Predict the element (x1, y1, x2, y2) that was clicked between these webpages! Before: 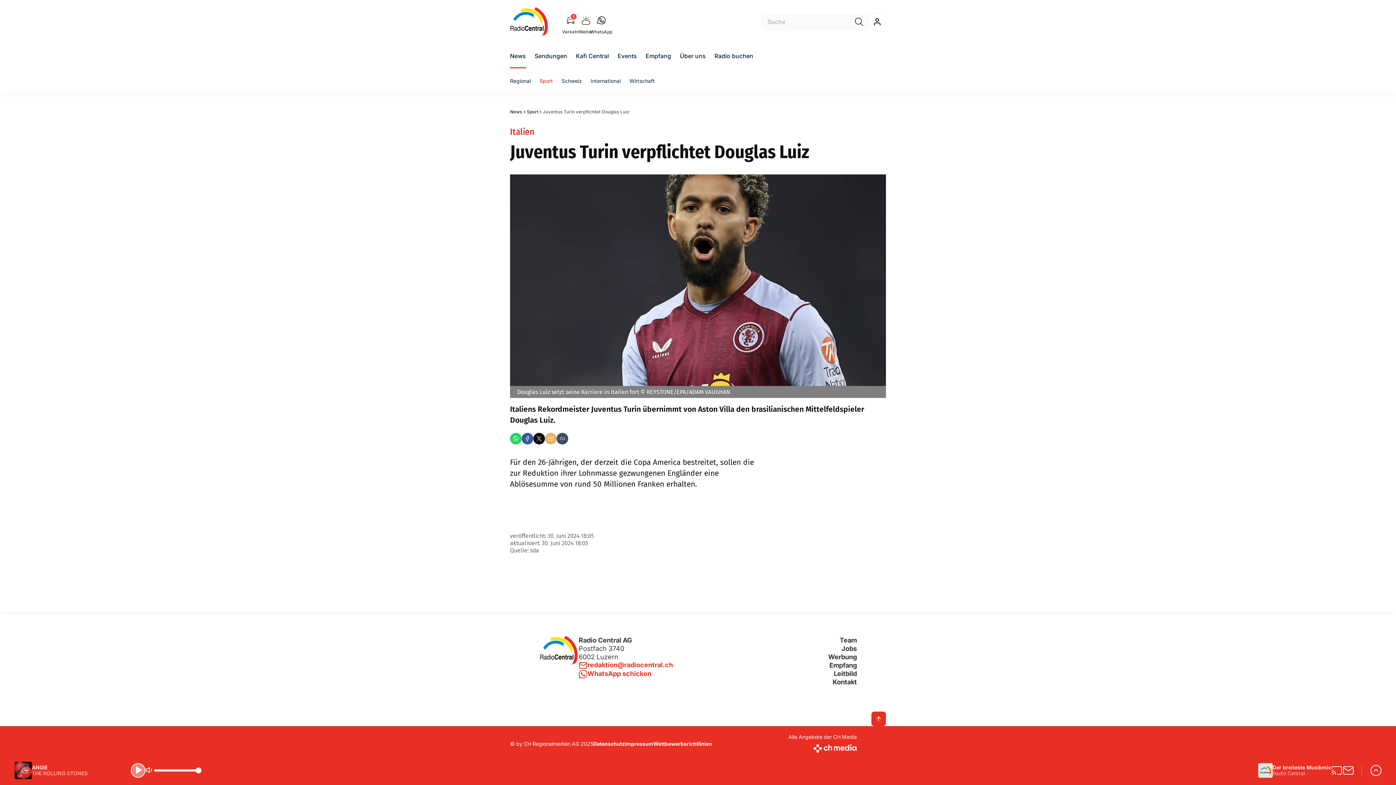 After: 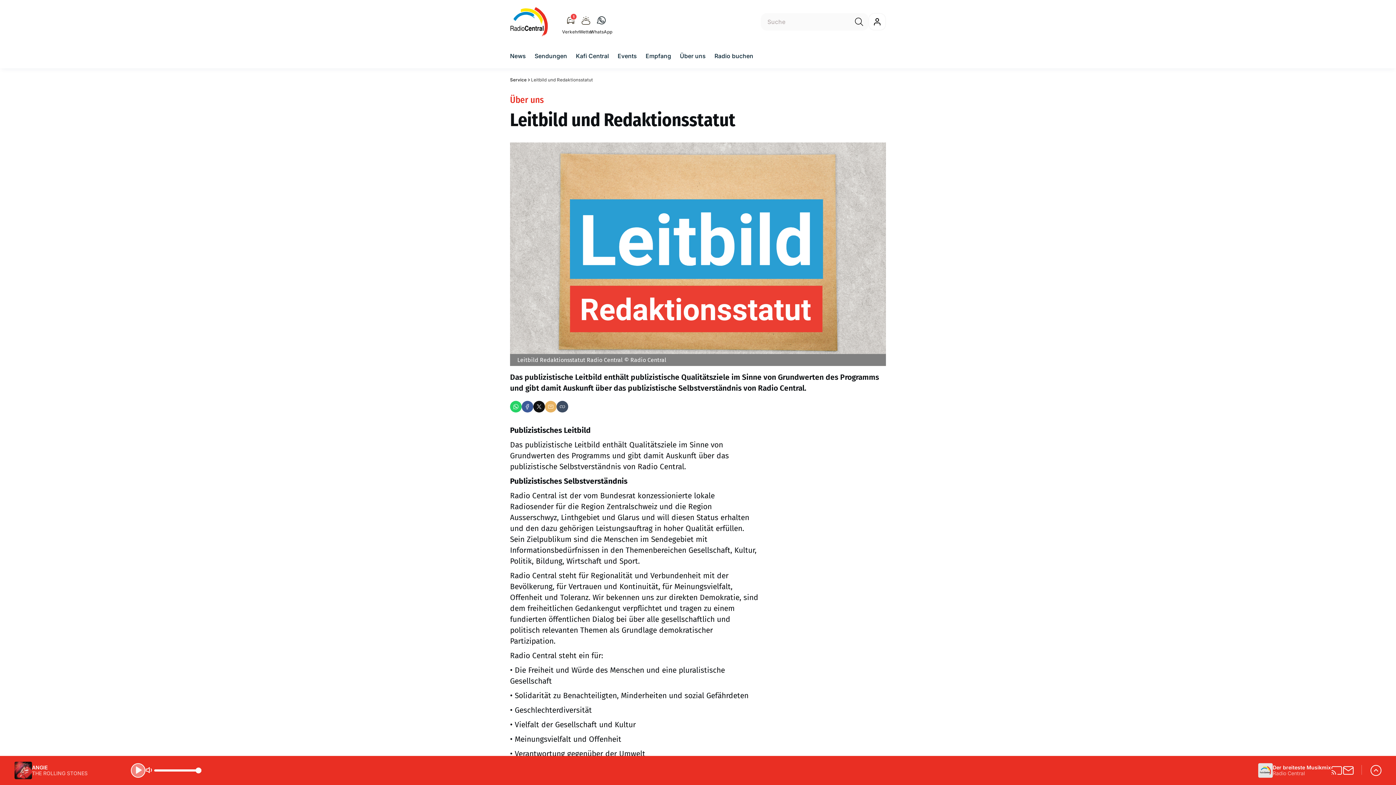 Action: label: Leitbild bbox: (793, 669, 857, 678)